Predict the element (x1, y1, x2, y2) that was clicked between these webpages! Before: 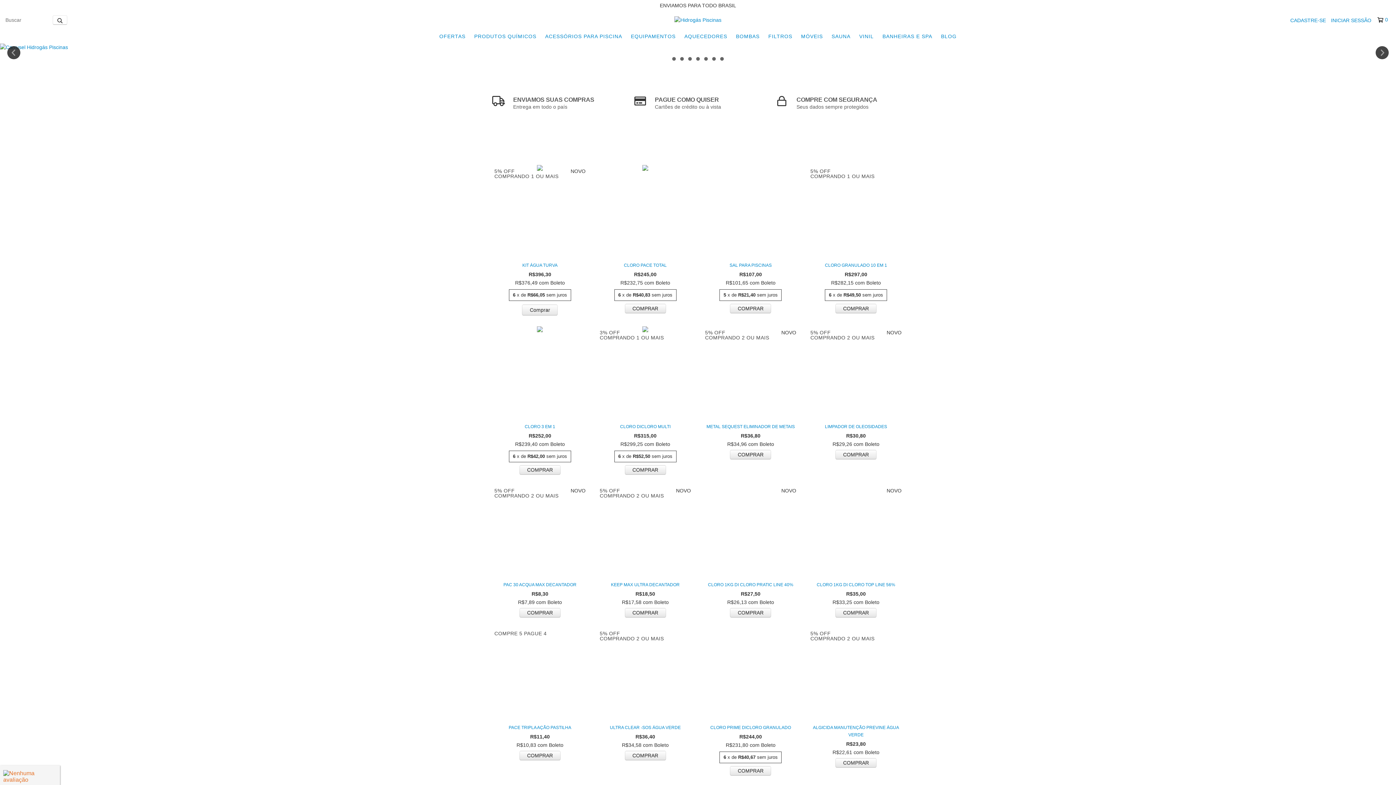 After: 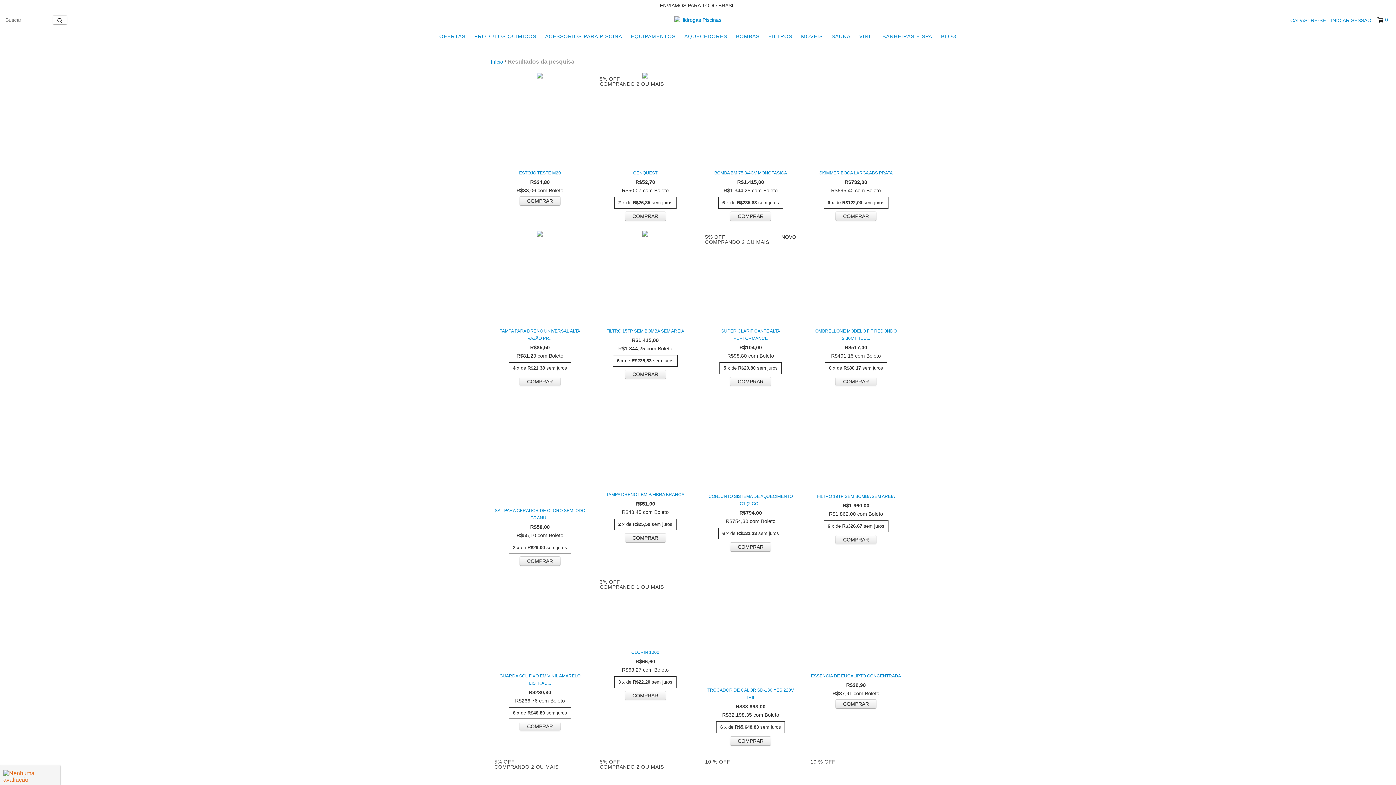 Action: bbox: (52, 15, 67, 24) label: Buscar